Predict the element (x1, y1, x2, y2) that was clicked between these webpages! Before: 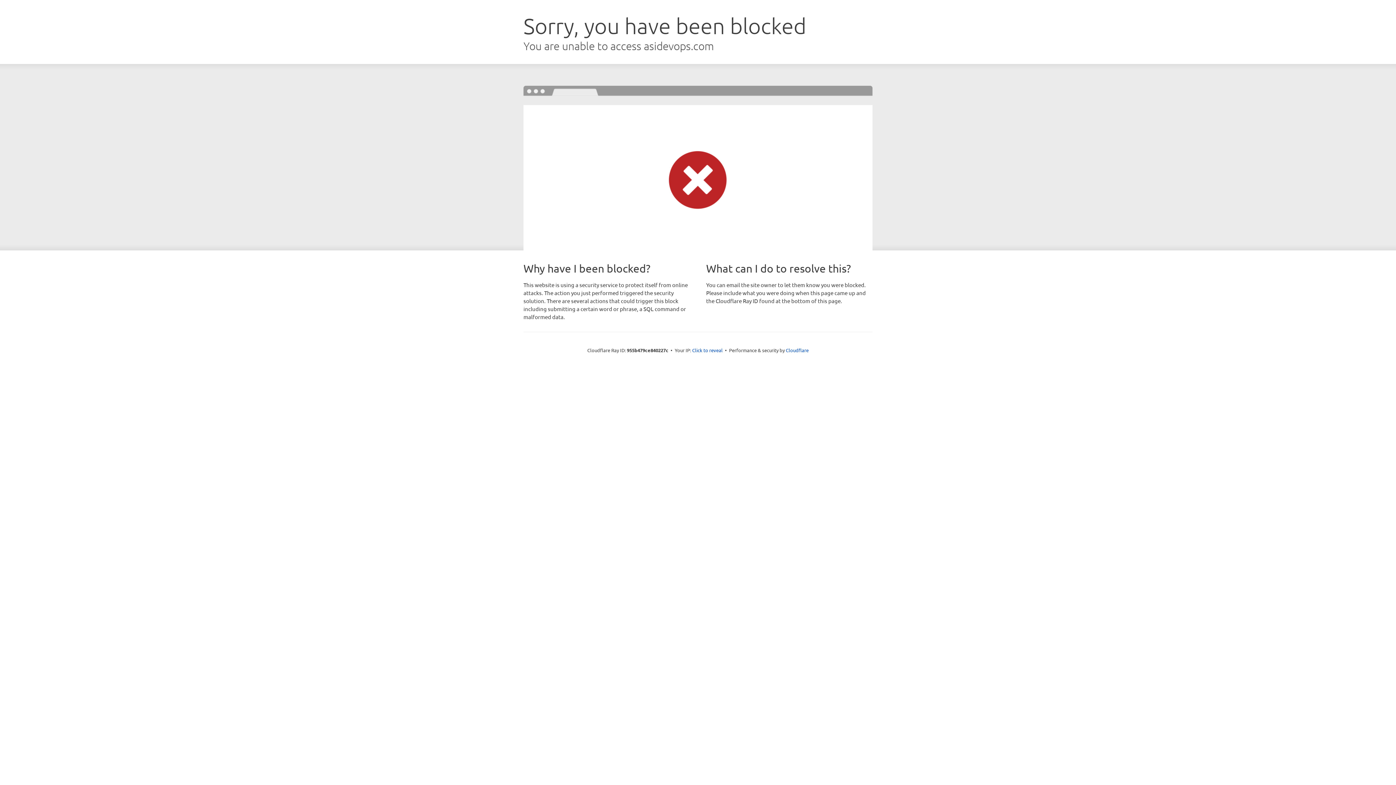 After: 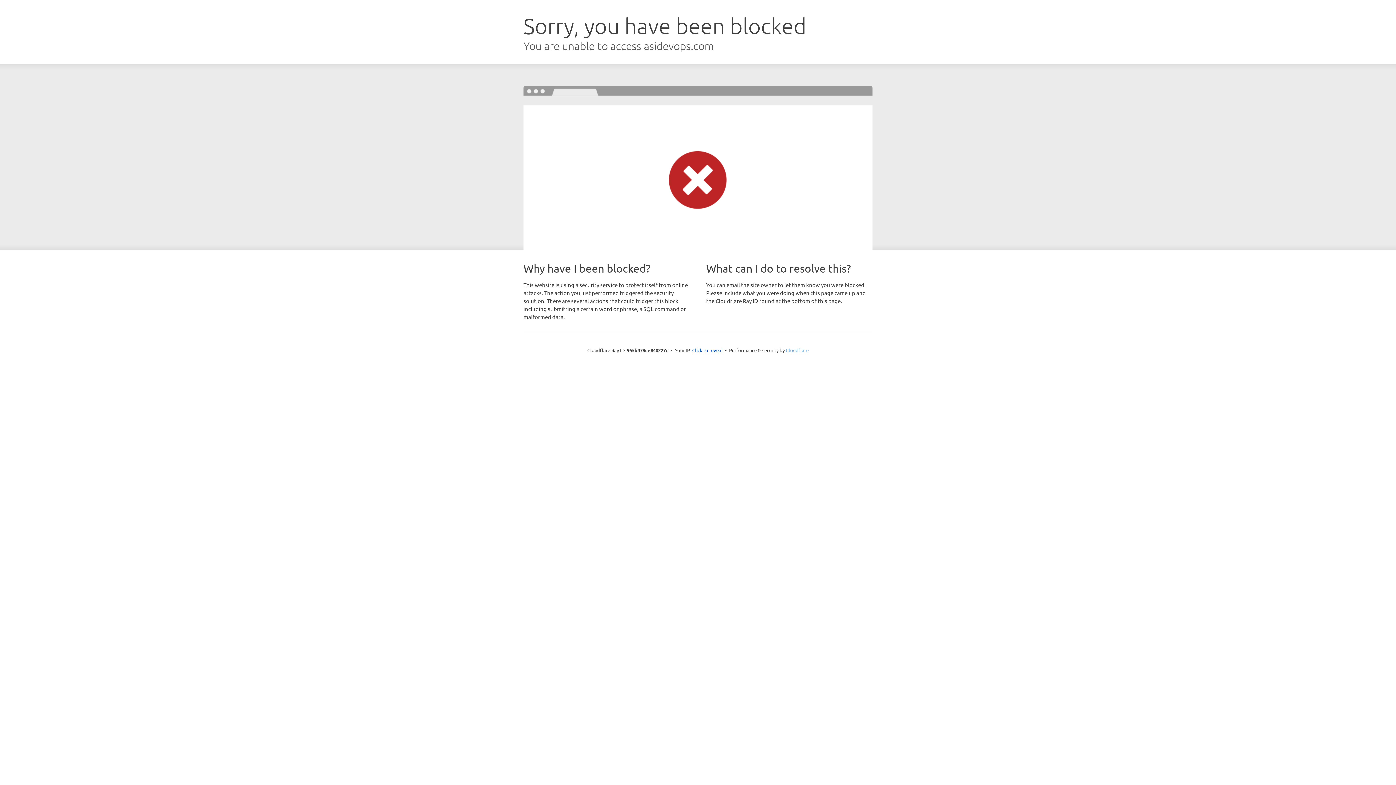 Action: label: Cloudflare bbox: (786, 347, 808, 353)